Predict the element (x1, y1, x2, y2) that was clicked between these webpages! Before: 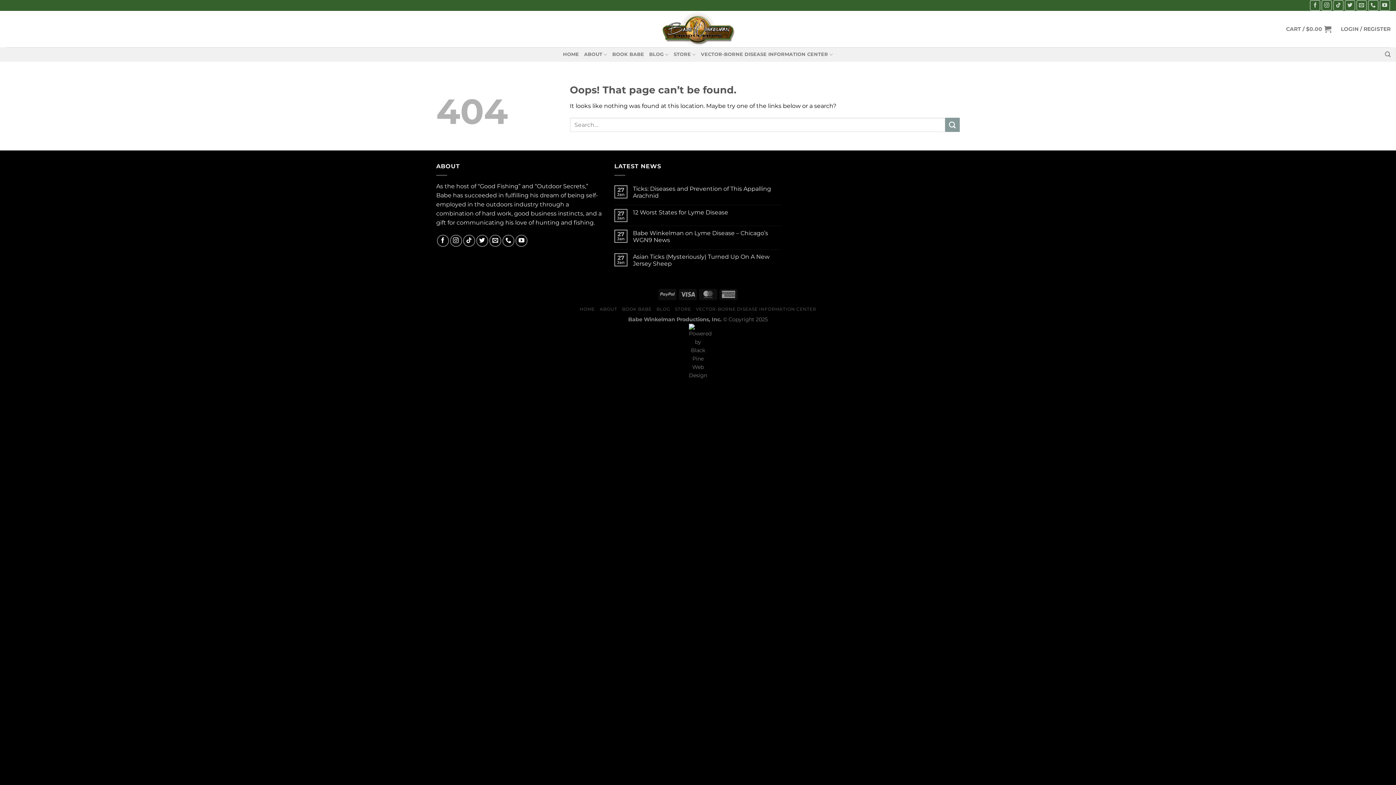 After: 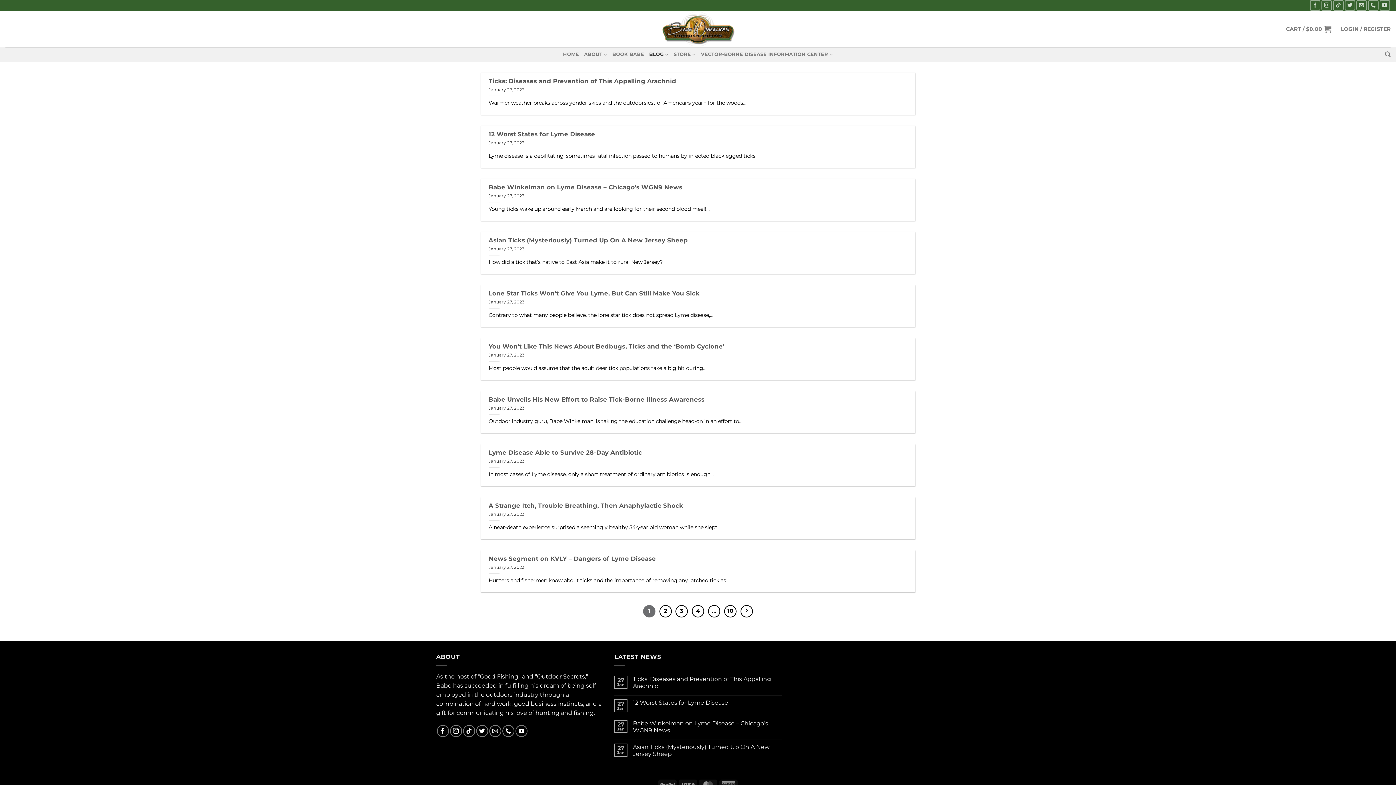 Action: bbox: (656, 306, 670, 311) label: BLOG